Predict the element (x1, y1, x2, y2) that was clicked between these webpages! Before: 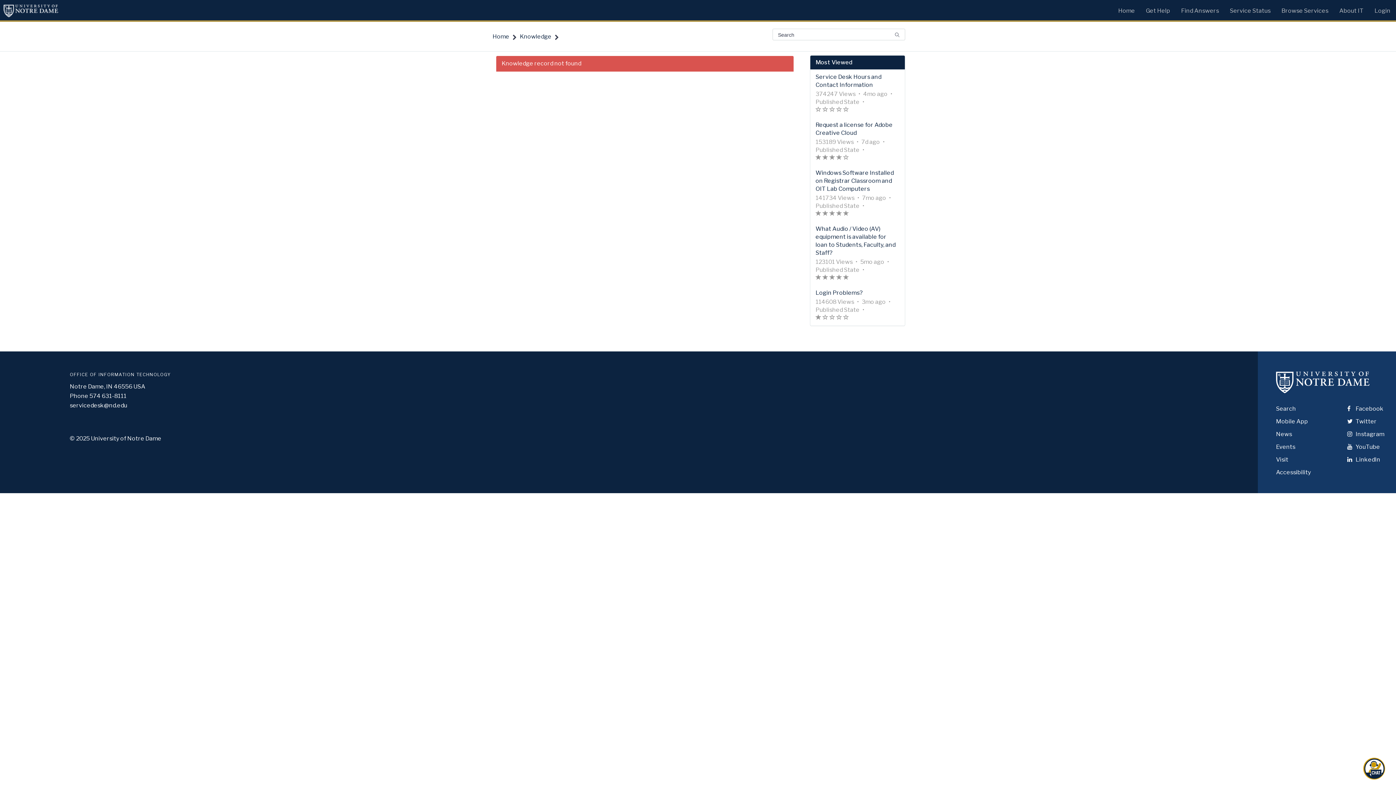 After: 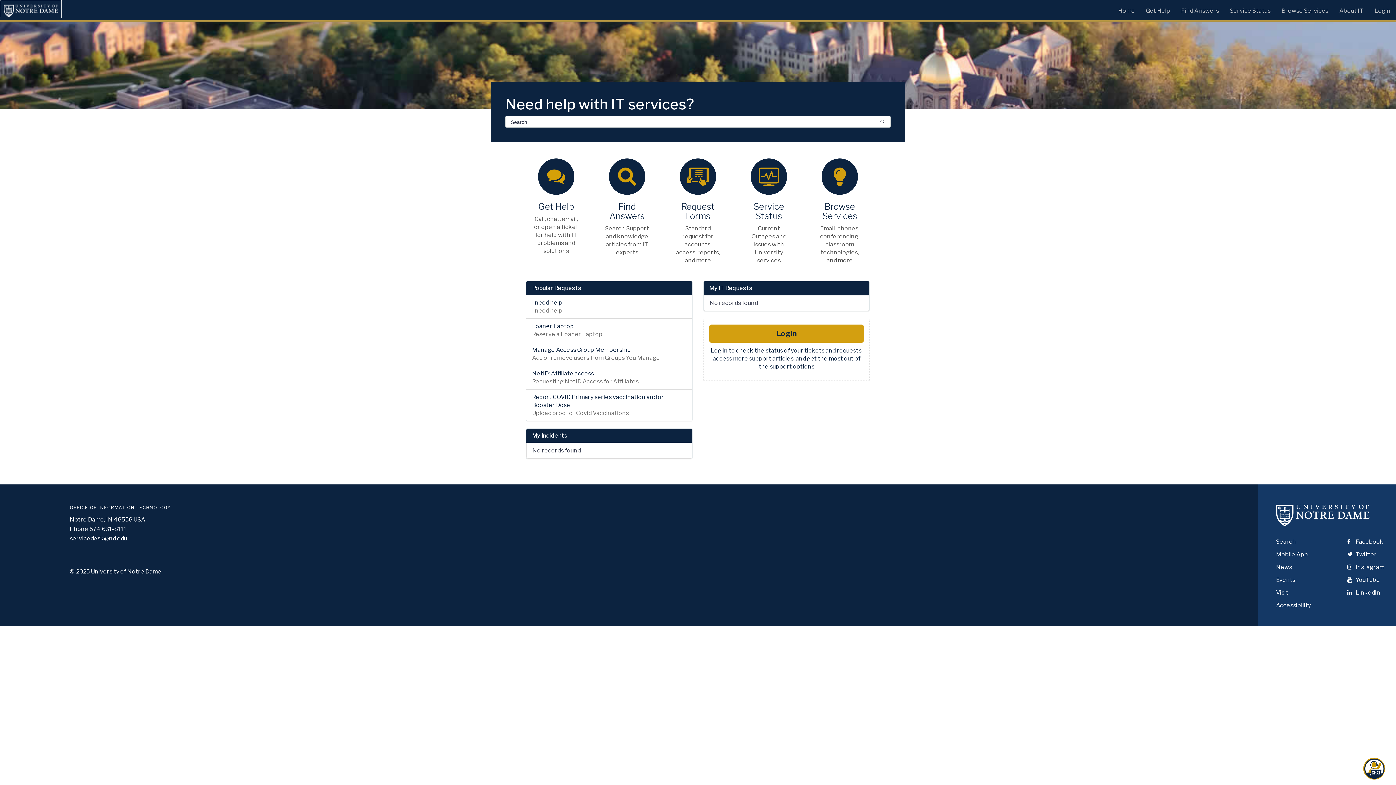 Action: bbox: (0, 0, 61, 18)